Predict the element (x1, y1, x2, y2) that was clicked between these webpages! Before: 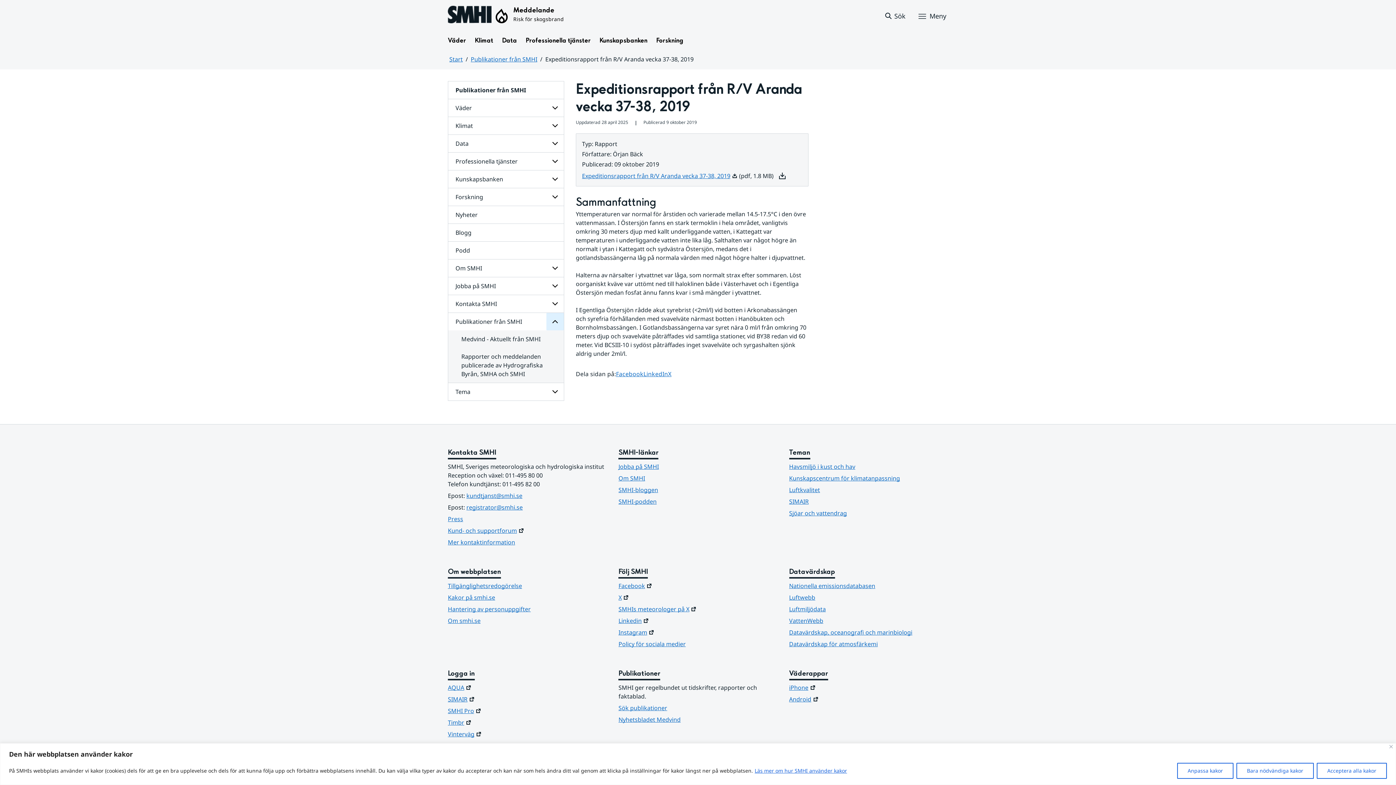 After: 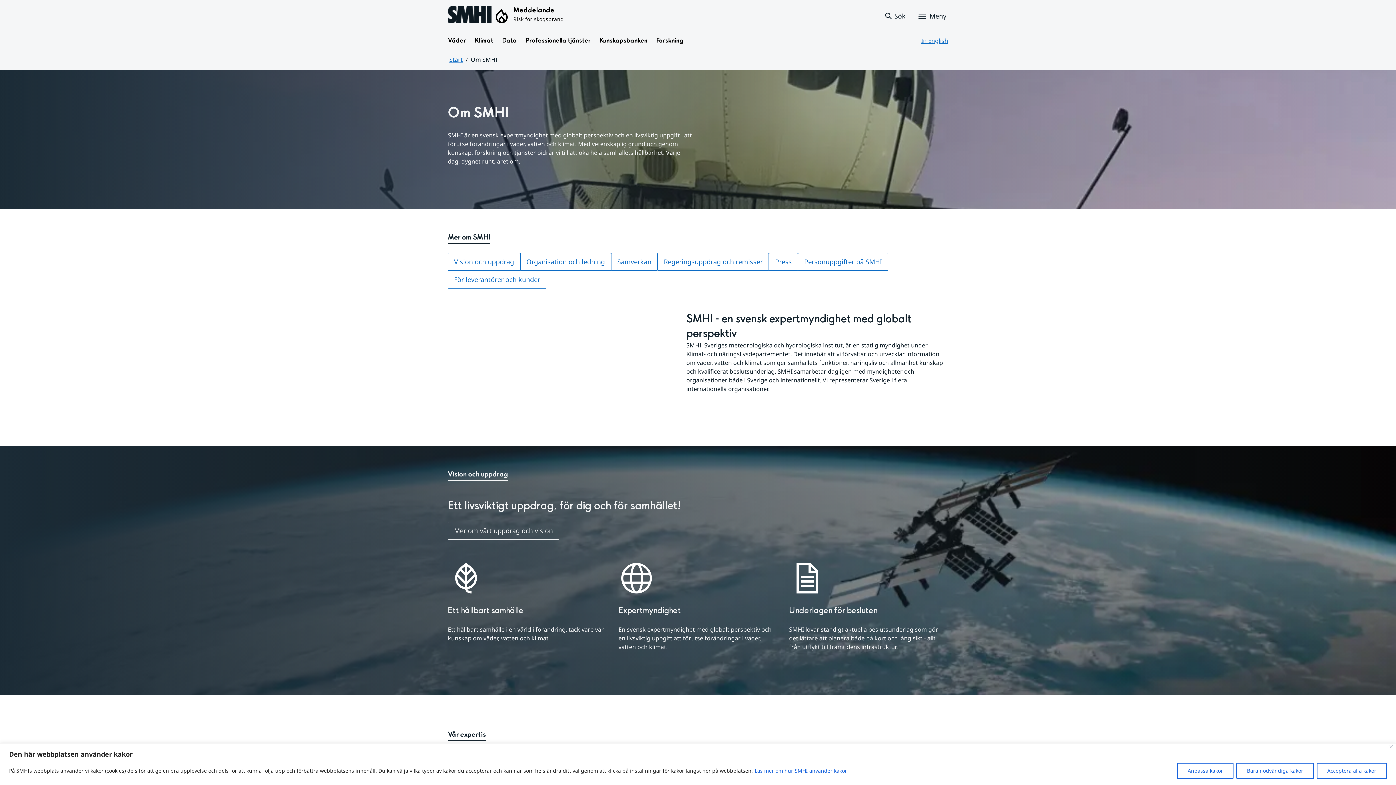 Action: bbox: (448, 259, 563, 277) label: Om SMHI